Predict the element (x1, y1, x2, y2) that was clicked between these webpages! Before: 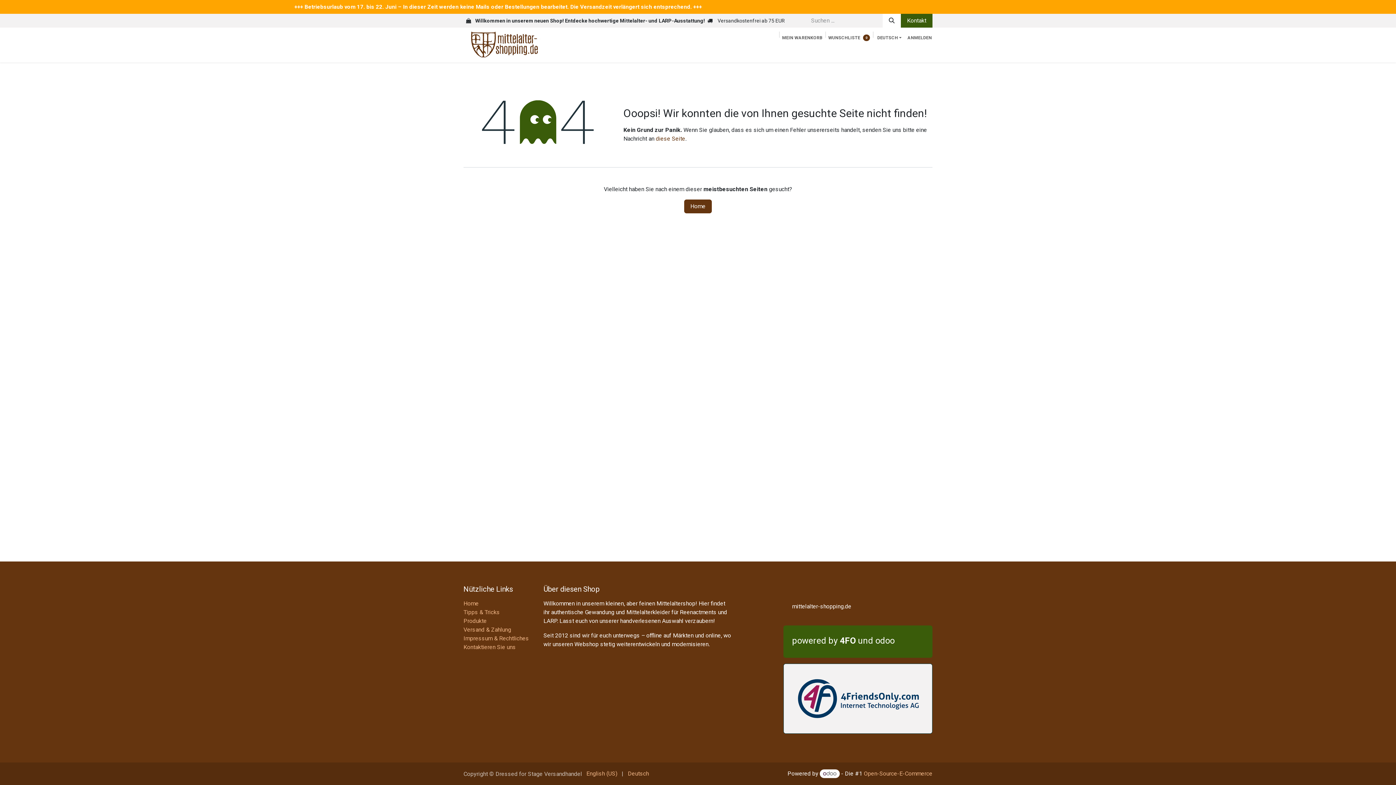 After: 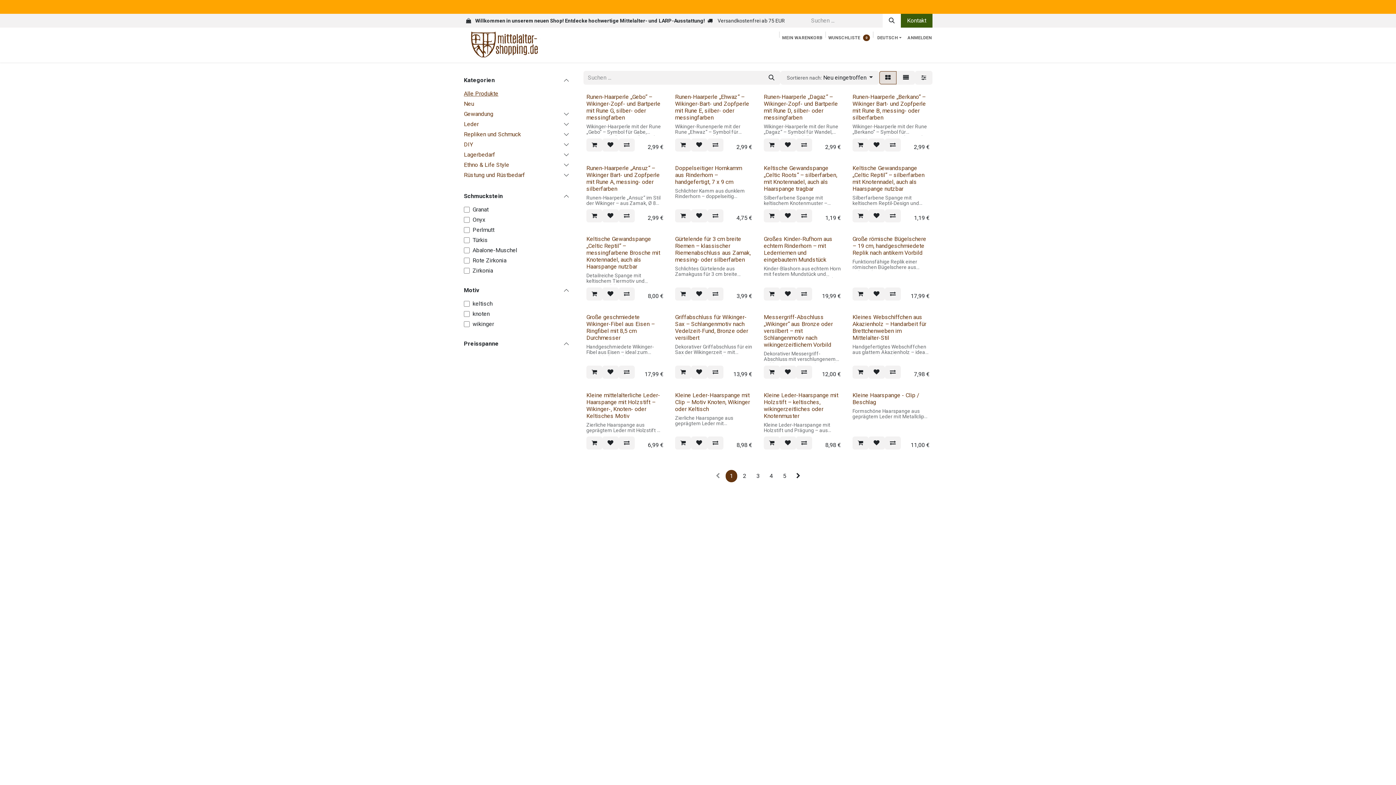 Action: label: Produkte bbox: (463, 617, 486, 624)